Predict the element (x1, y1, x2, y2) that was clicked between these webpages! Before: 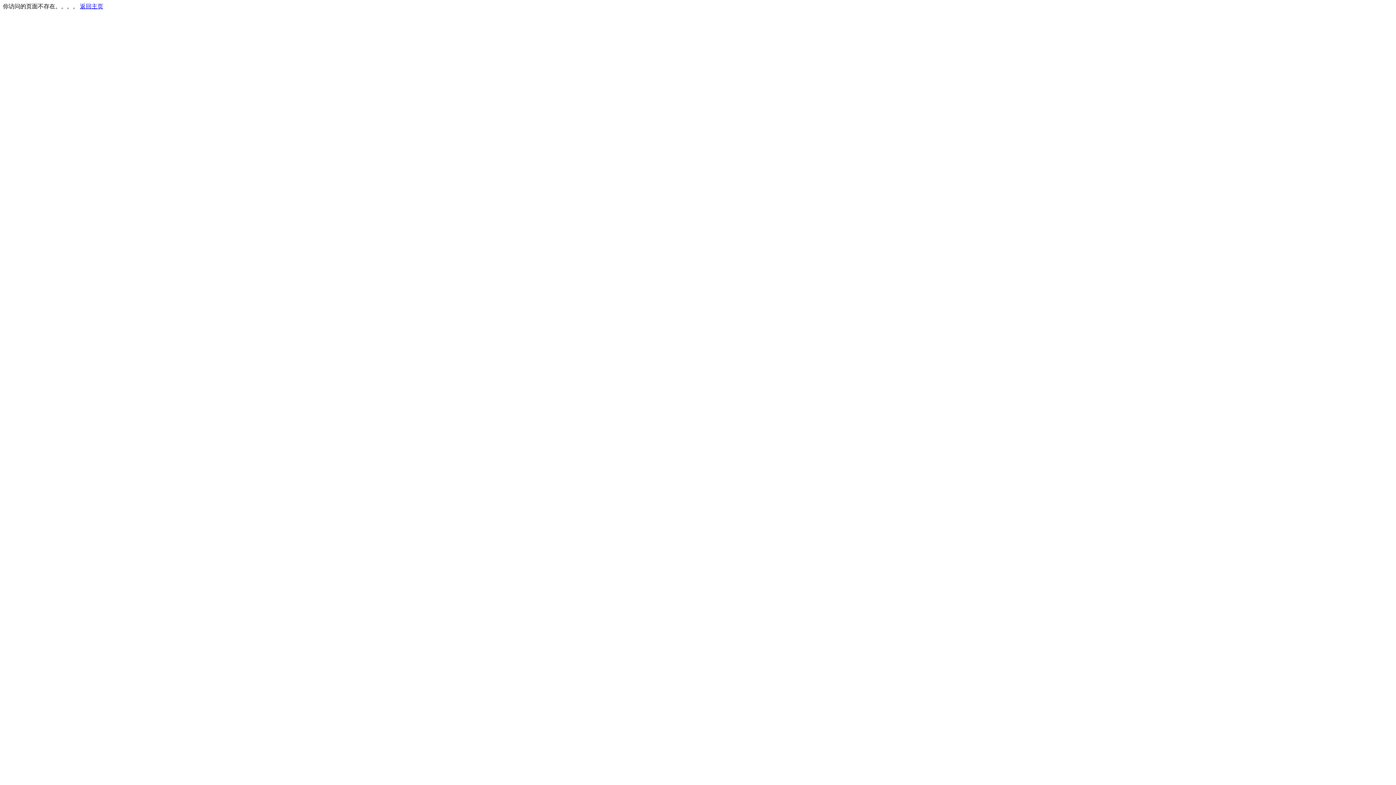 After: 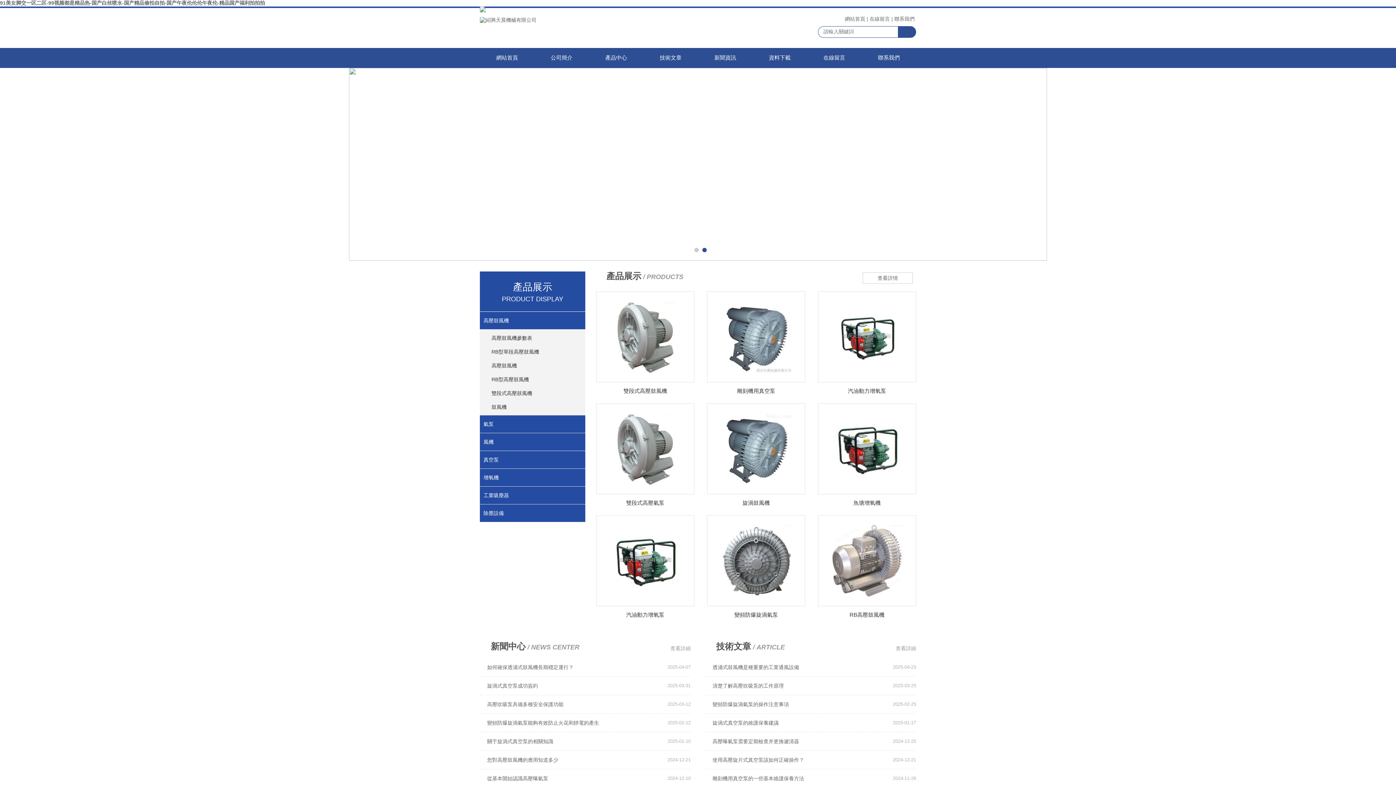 Action: label: 返回主页 bbox: (80, 3, 103, 9)